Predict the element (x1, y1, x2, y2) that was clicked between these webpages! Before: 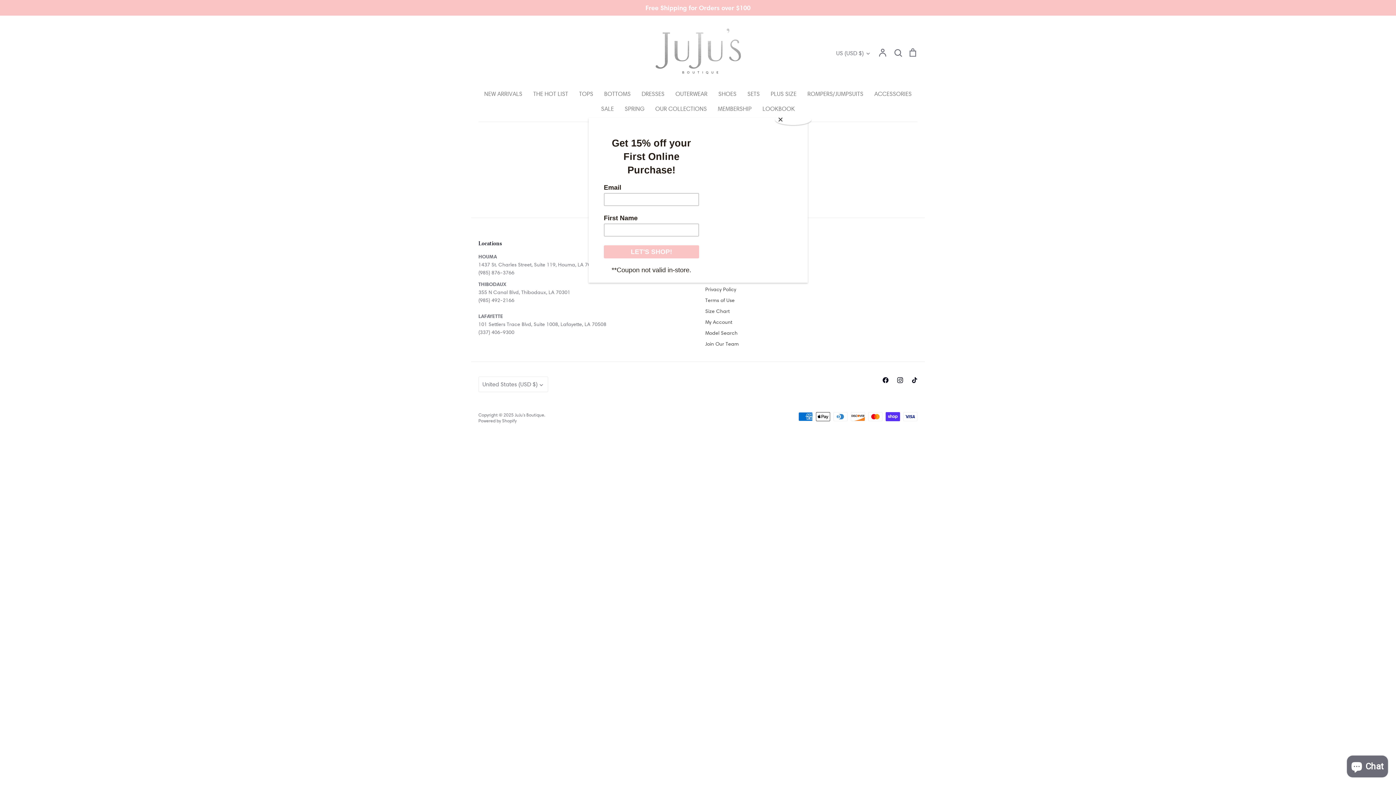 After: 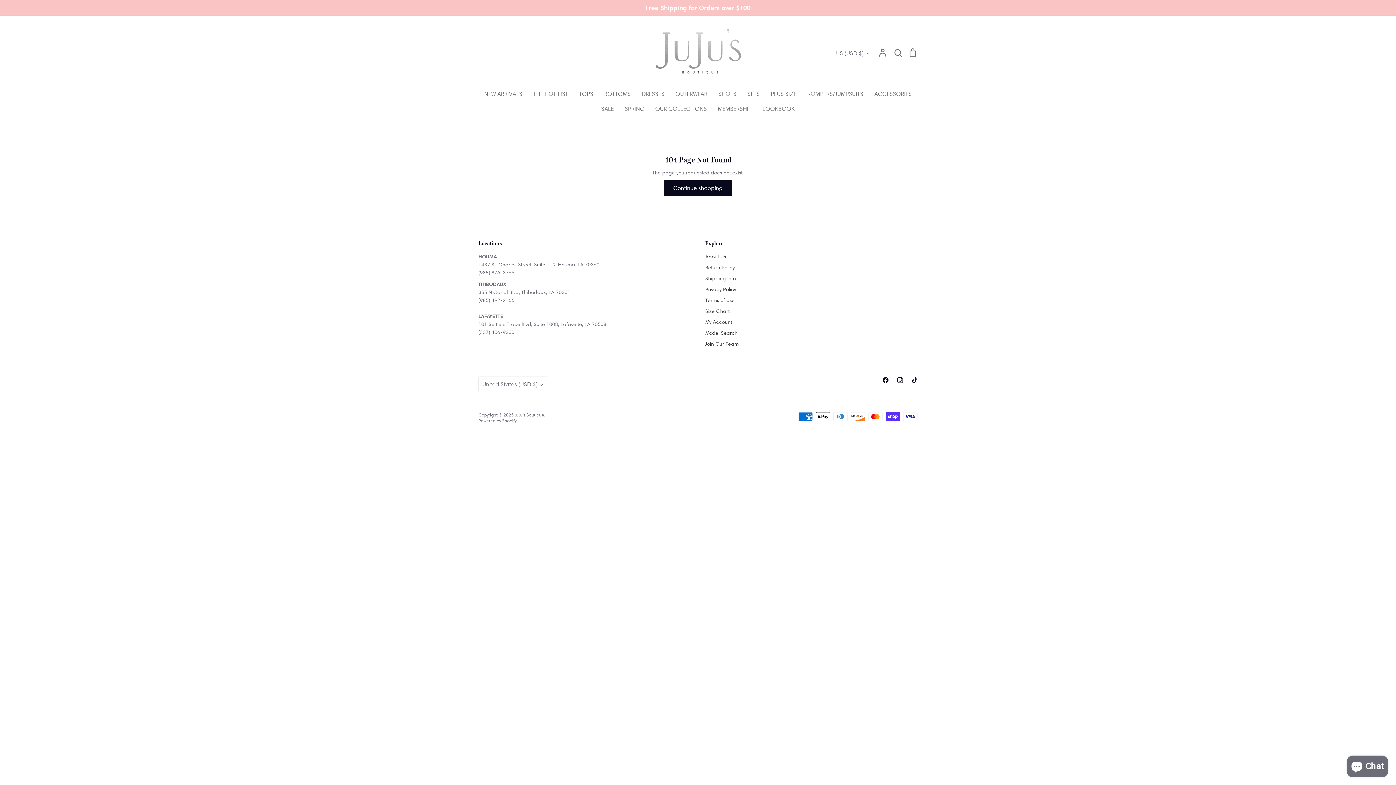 Action: label: Close bbox: (775, 114, 811, 125)